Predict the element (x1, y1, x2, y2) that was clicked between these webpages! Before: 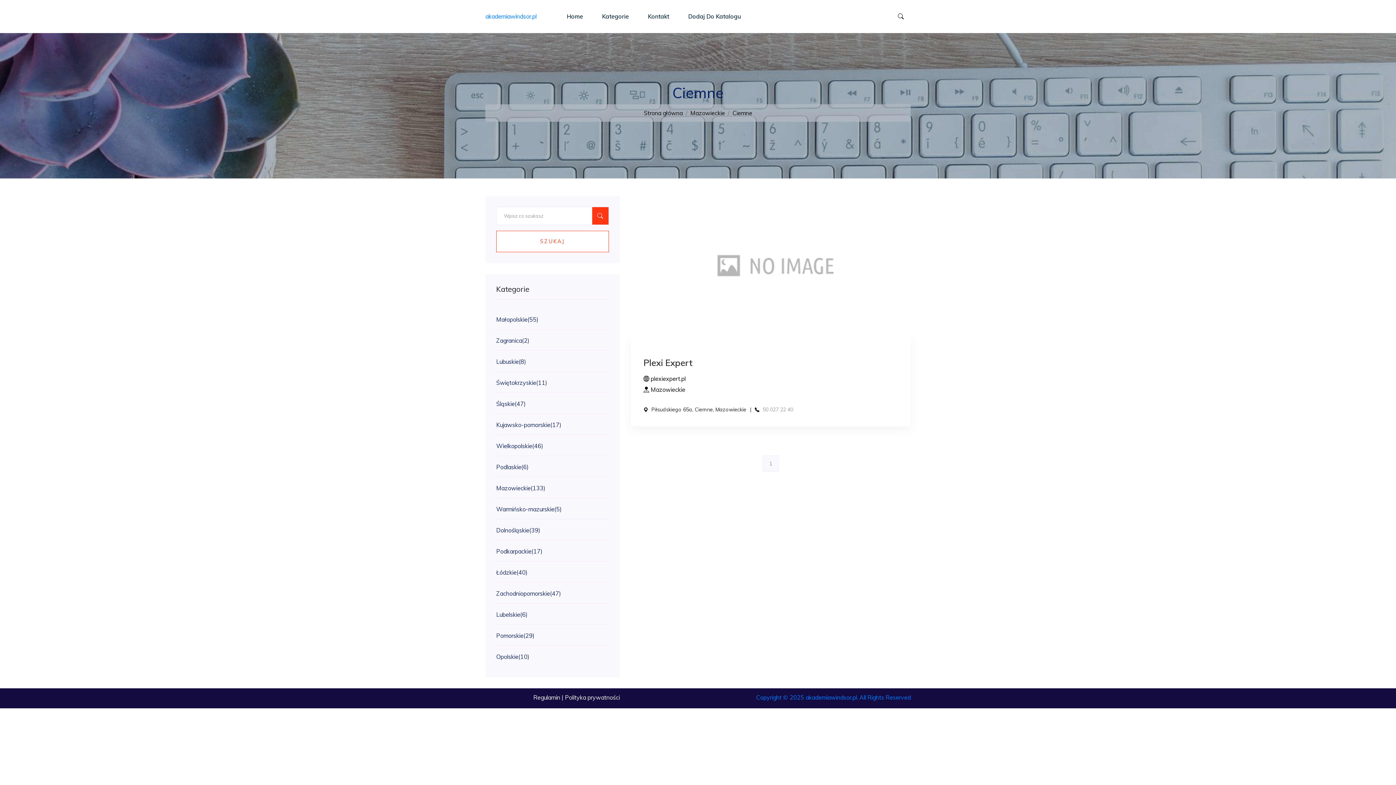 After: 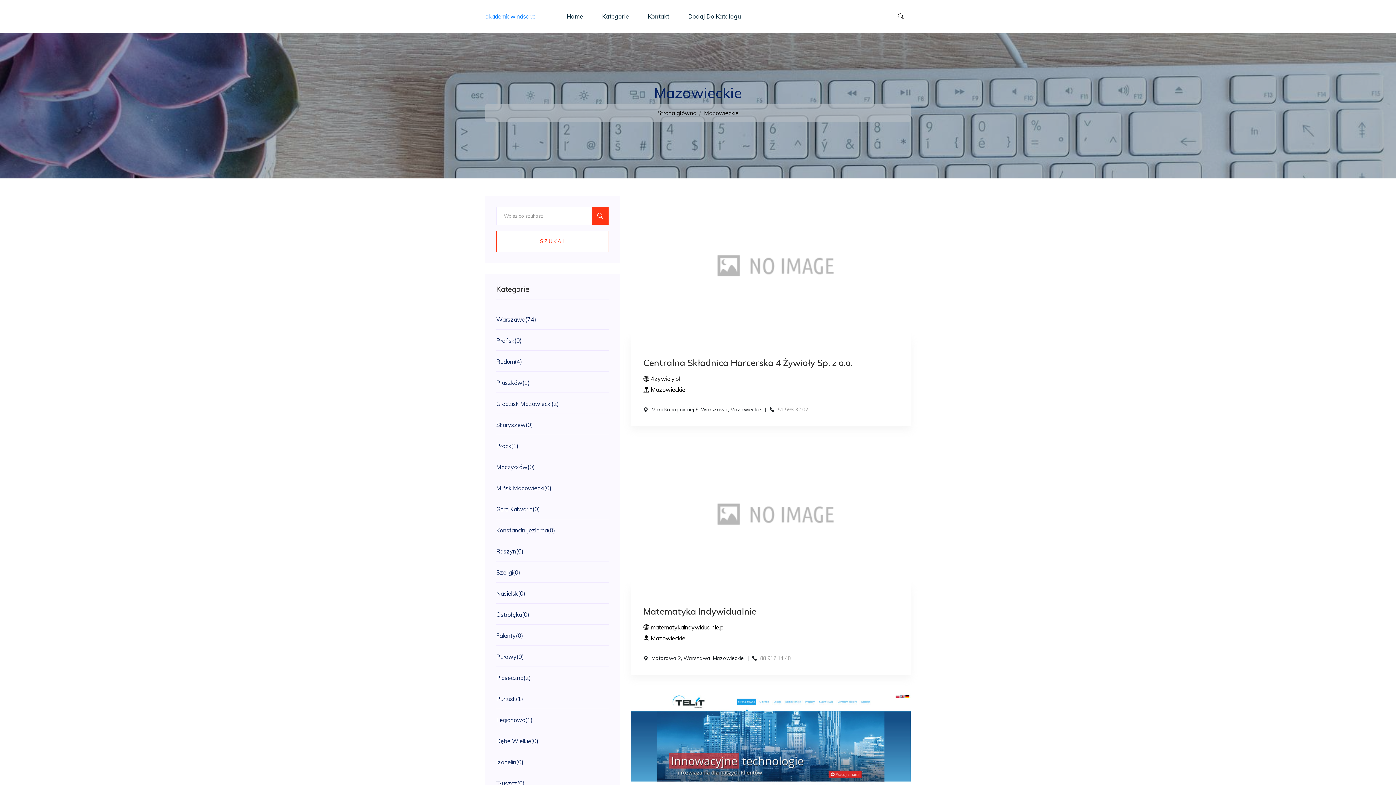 Action: label: Mazowieckie

(133) bbox: (496, 482, 609, 493)